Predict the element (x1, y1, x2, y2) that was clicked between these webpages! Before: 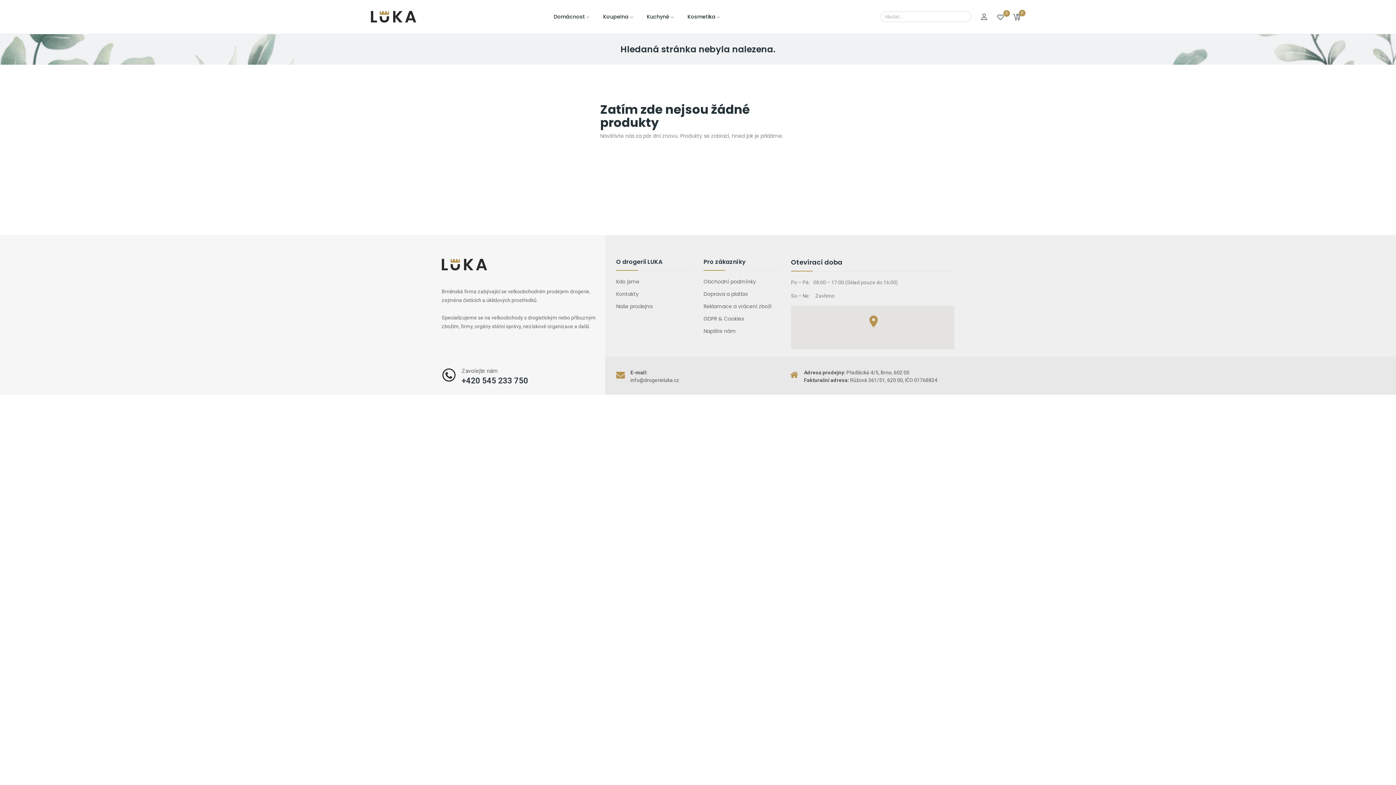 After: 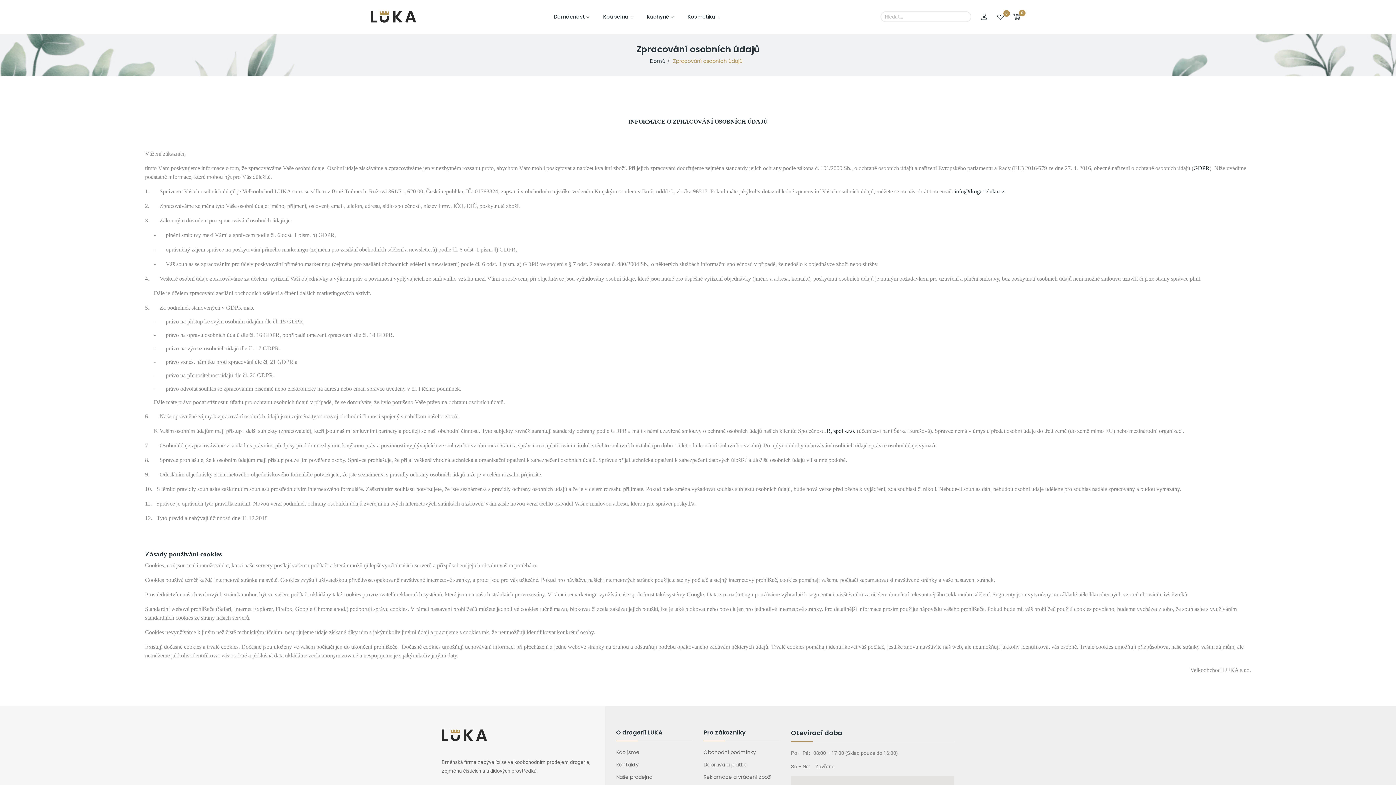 Action: label: GDPR & Cookies bbox: (703, 315, 780, 322)